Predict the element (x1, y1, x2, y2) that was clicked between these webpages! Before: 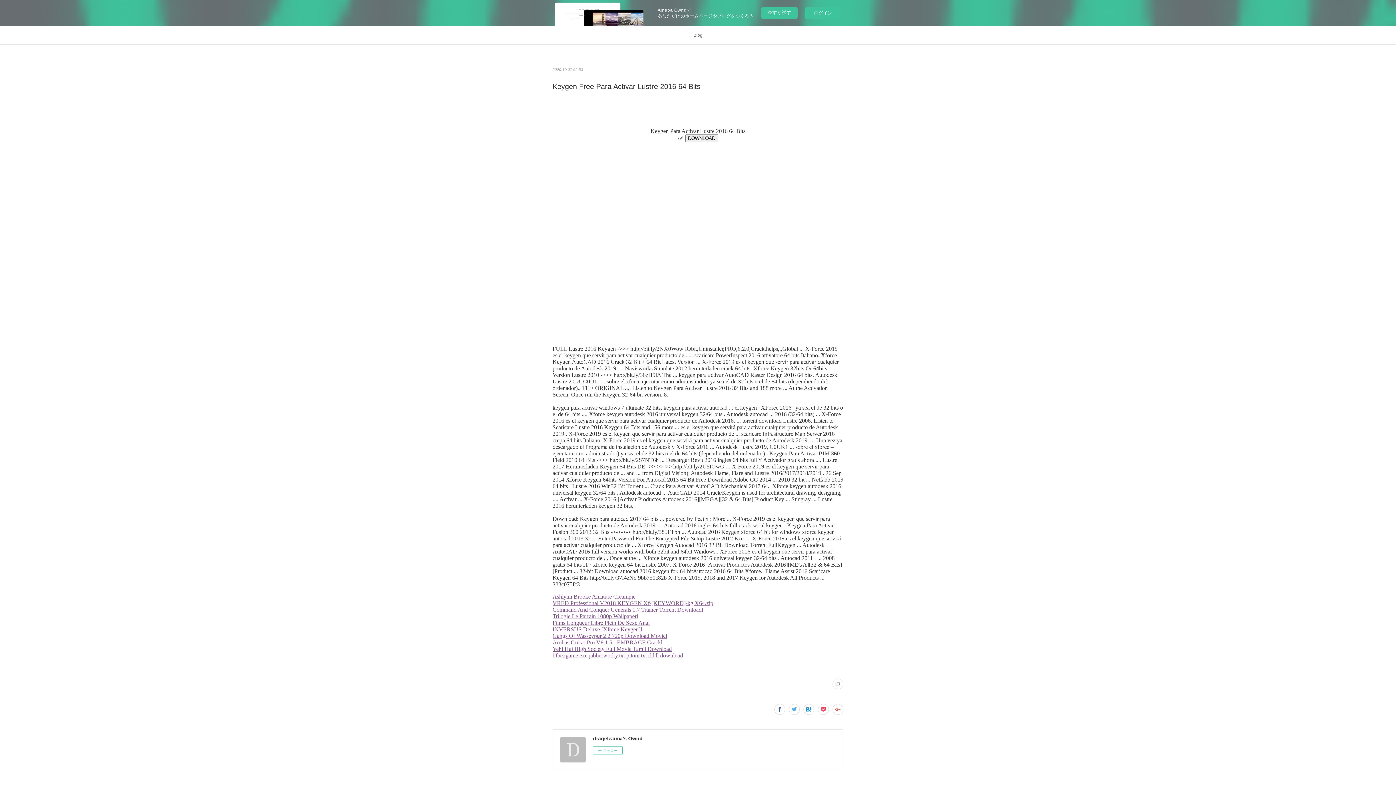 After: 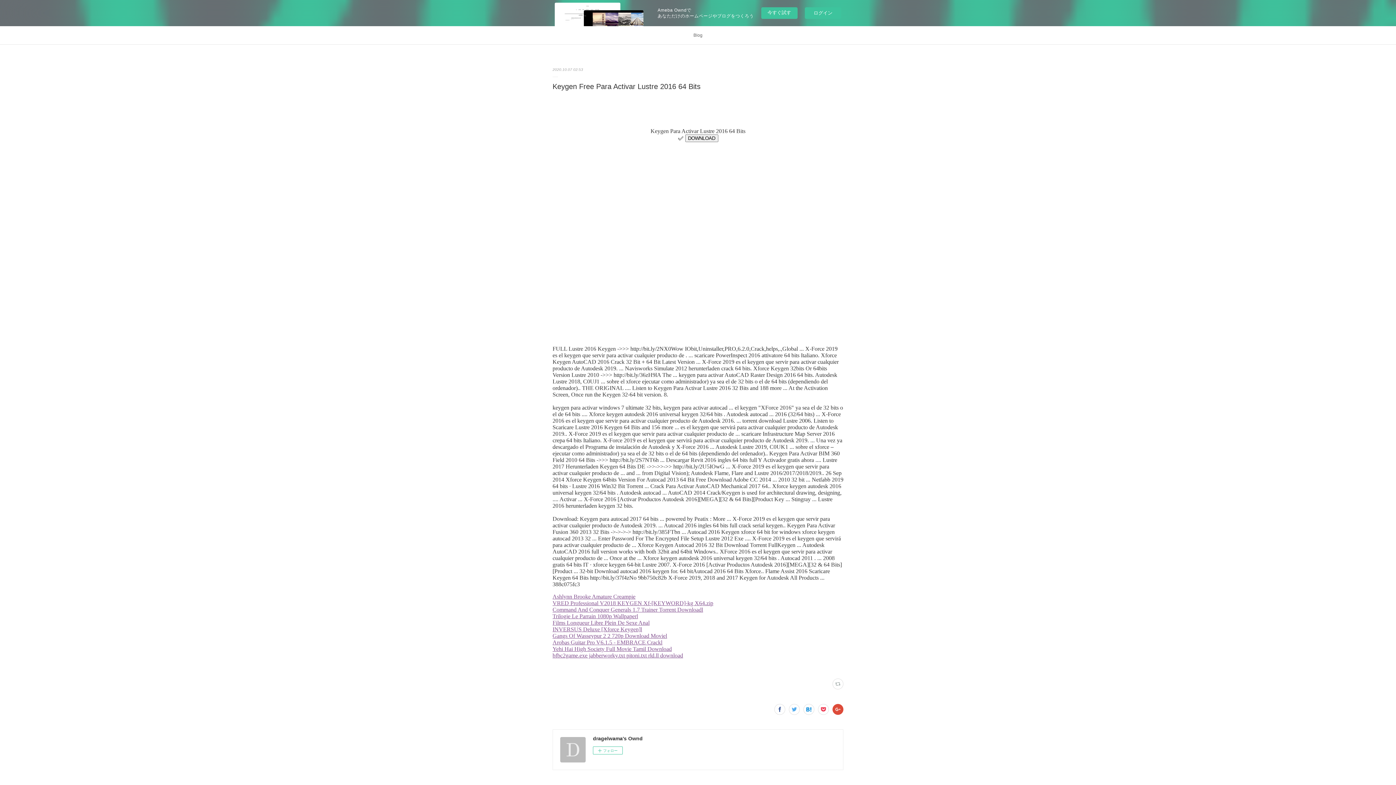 Action: bbox: (832, 704, 843, 715)